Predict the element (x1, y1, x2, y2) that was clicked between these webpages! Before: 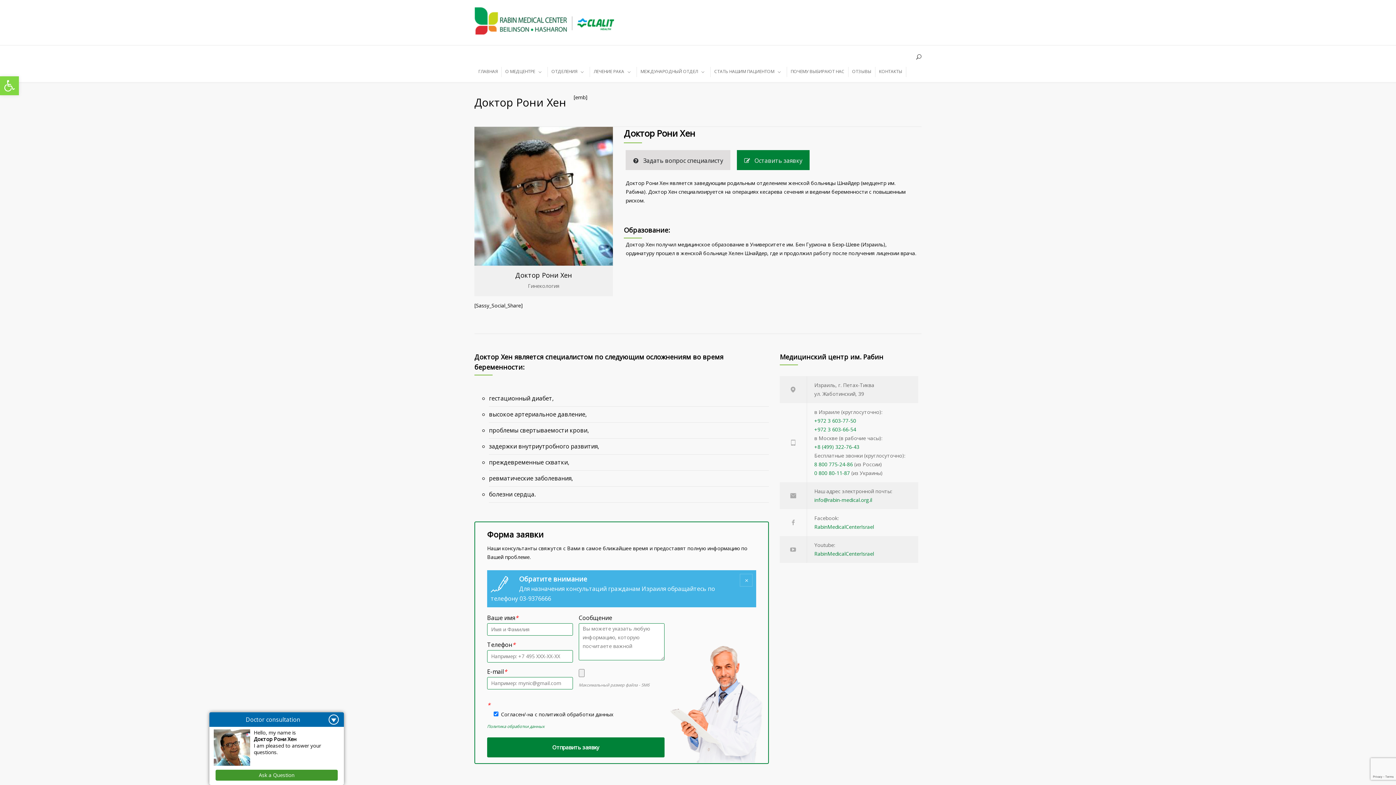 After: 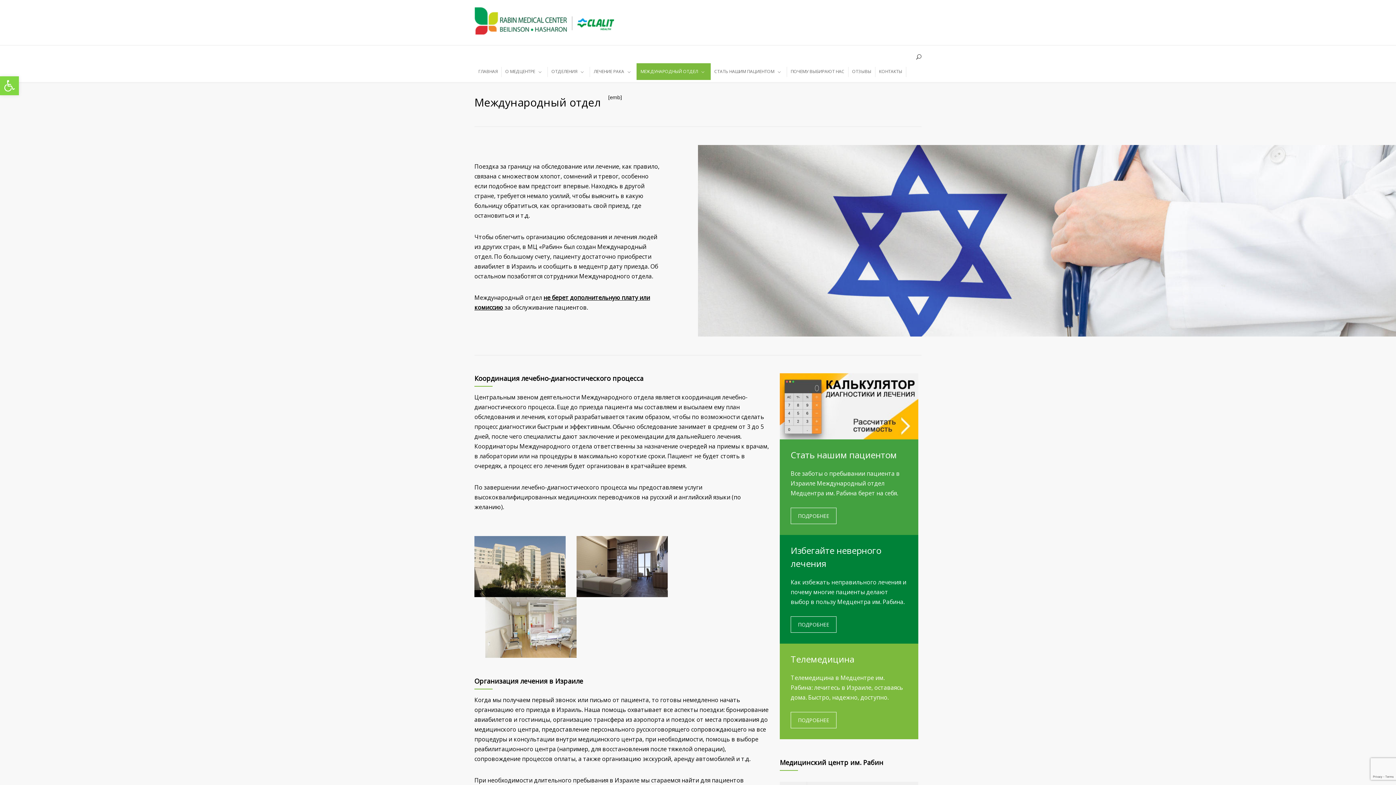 Action: bbox: (636, 63, 710, 80) label: МЕЖДУНАРОДНЫЙ ОТДЕЛ